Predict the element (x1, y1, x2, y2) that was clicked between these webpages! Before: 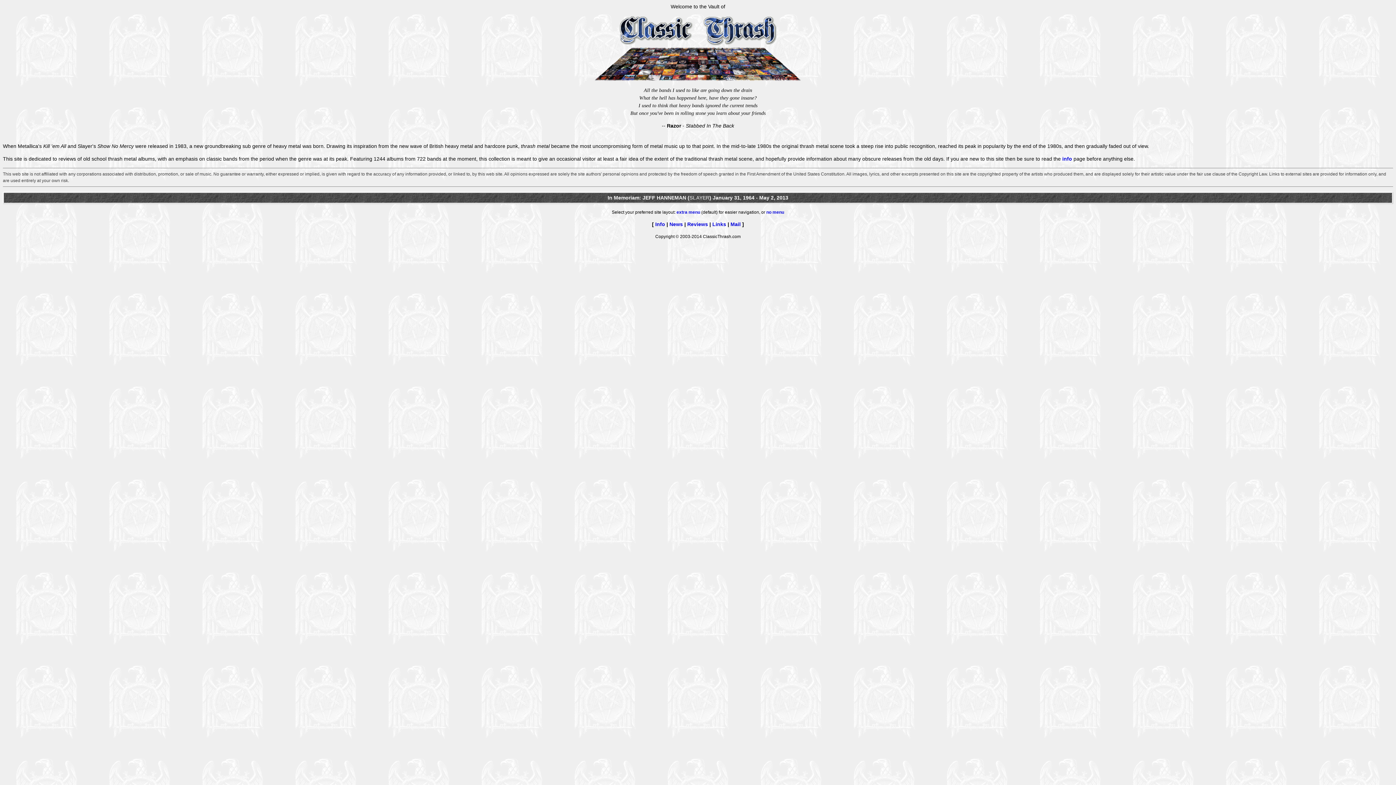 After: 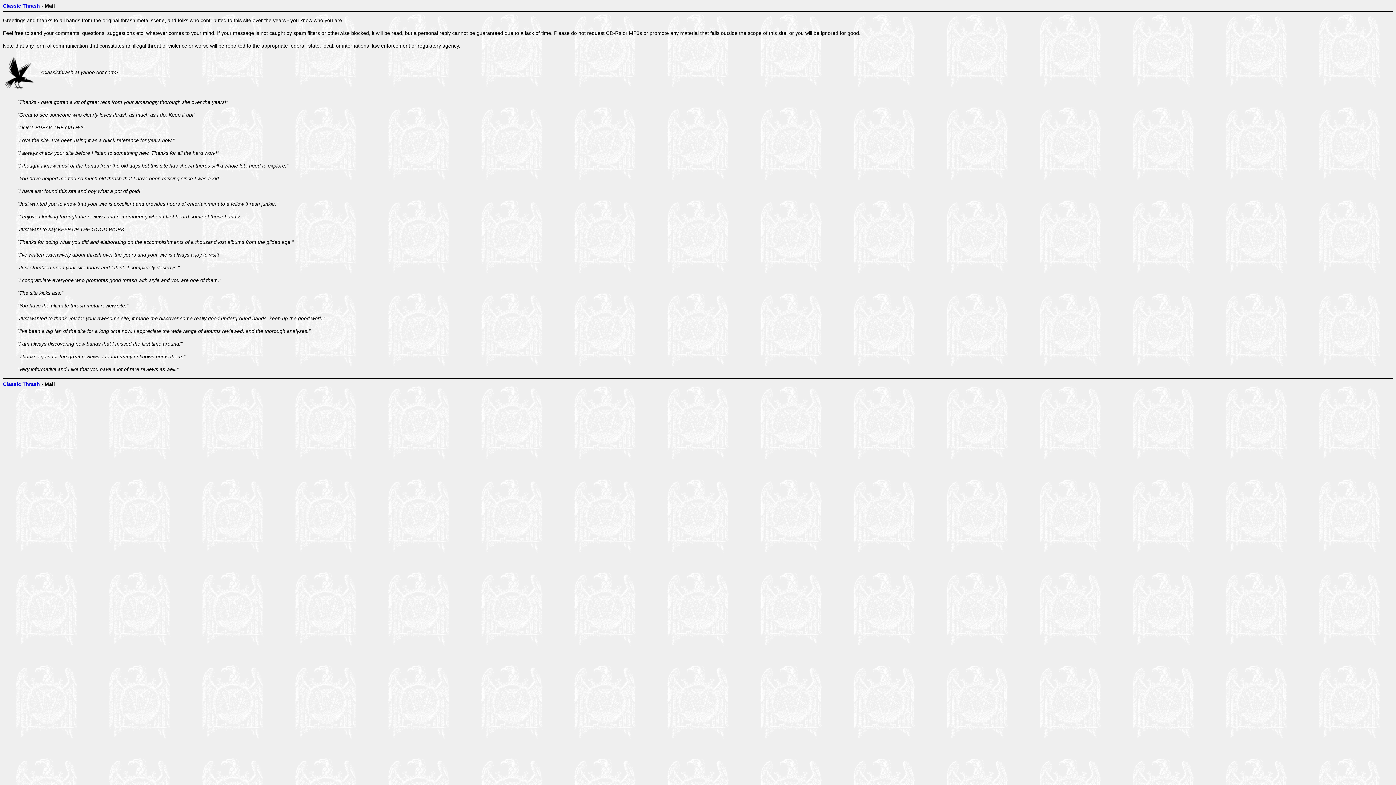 Action: bbox: (730, 221, 740, 227) label: Mail